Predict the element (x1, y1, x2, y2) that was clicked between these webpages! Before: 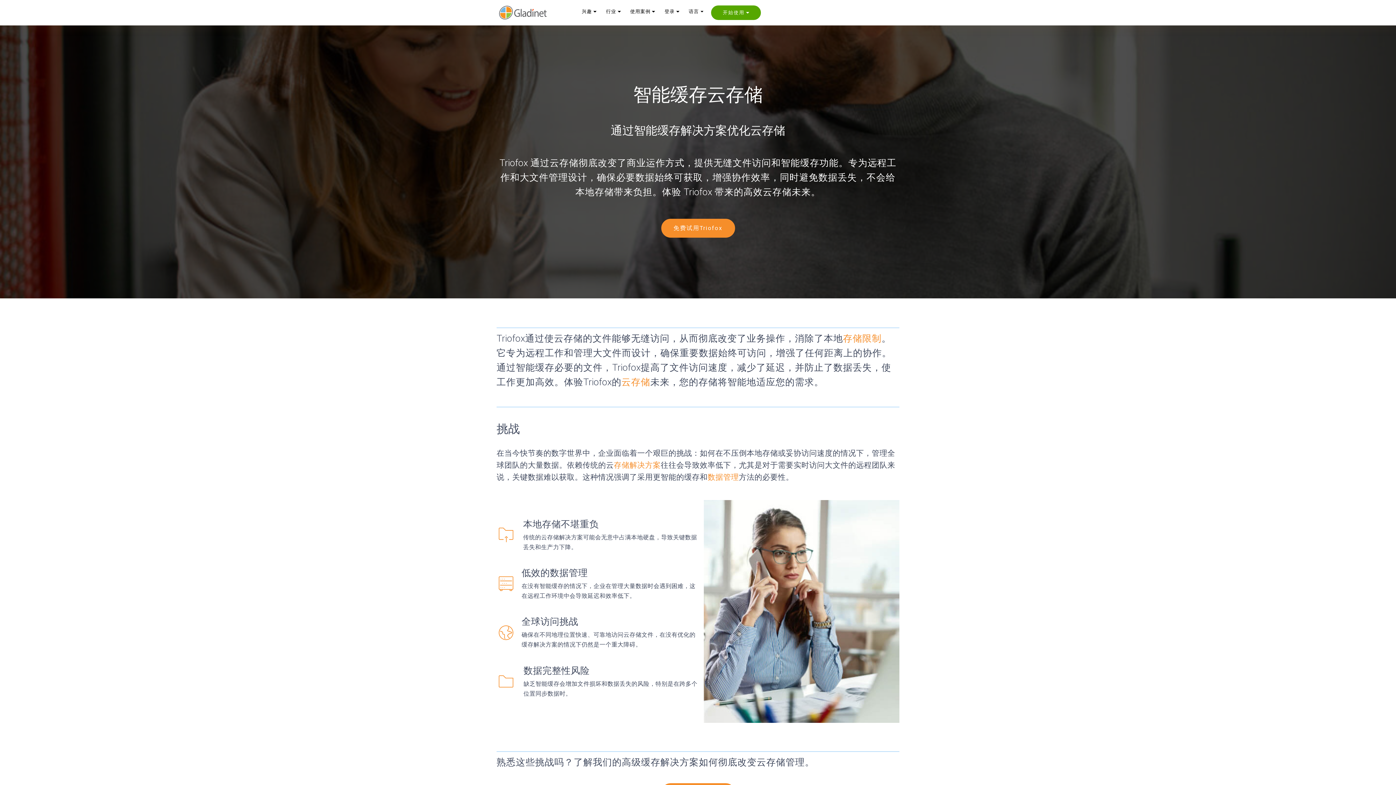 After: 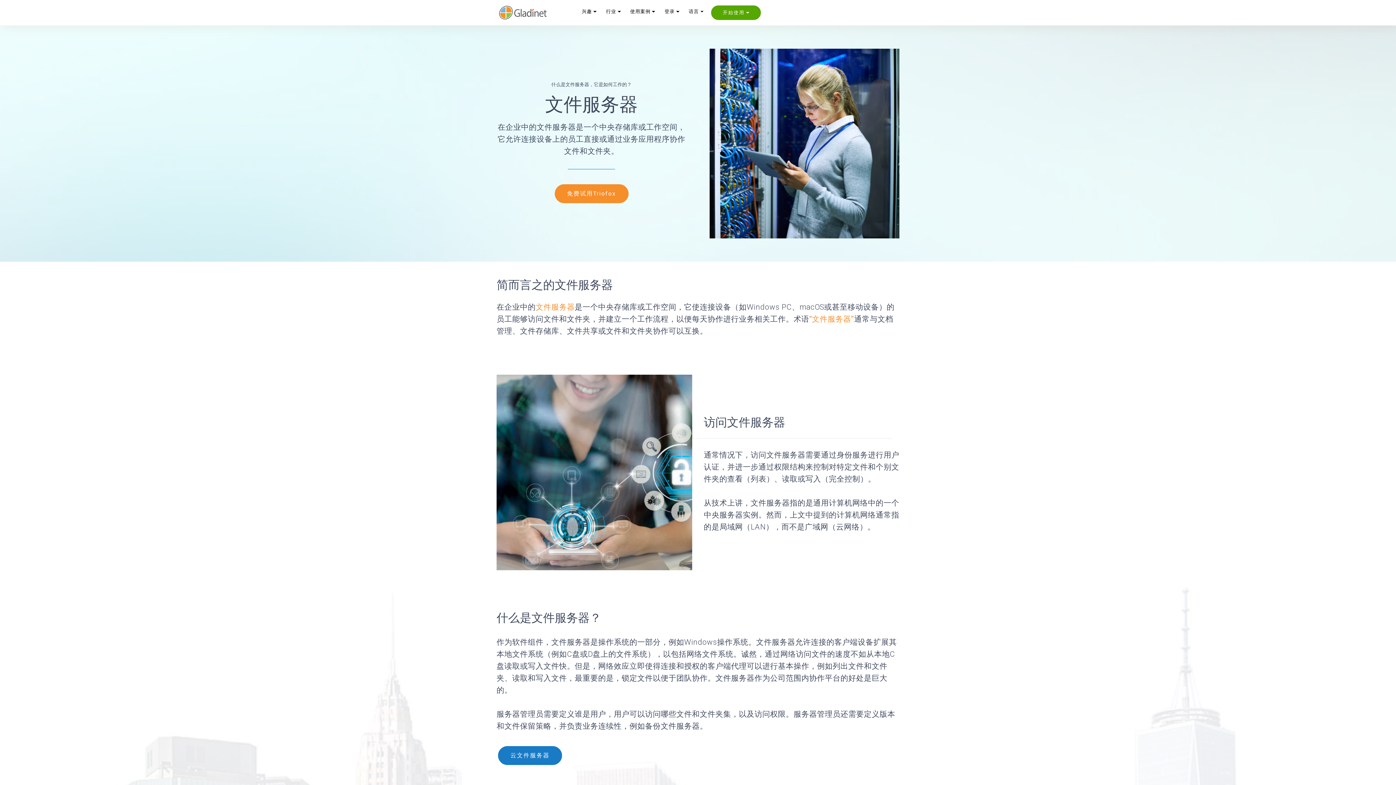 Action: bbox: (707, 473, 739, 481) label: 数据管理